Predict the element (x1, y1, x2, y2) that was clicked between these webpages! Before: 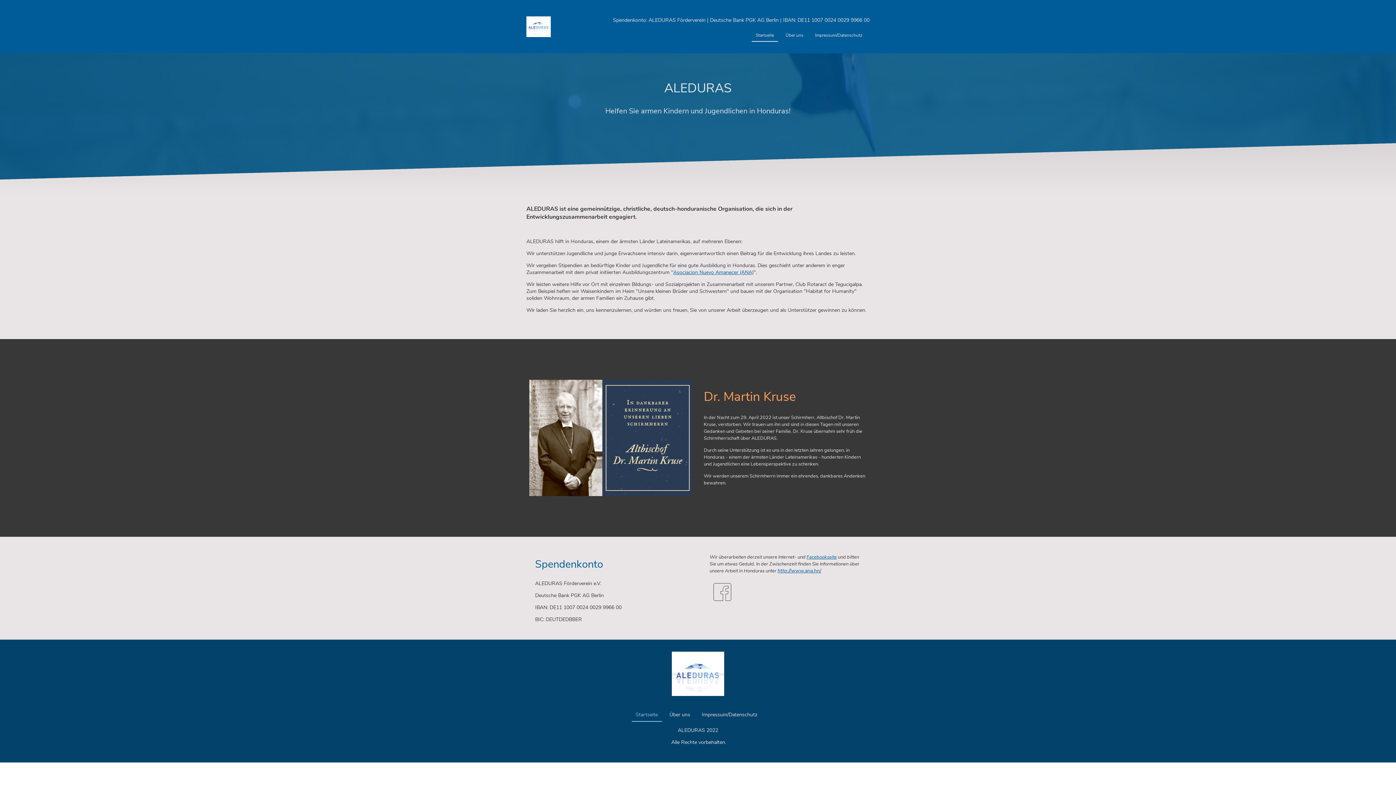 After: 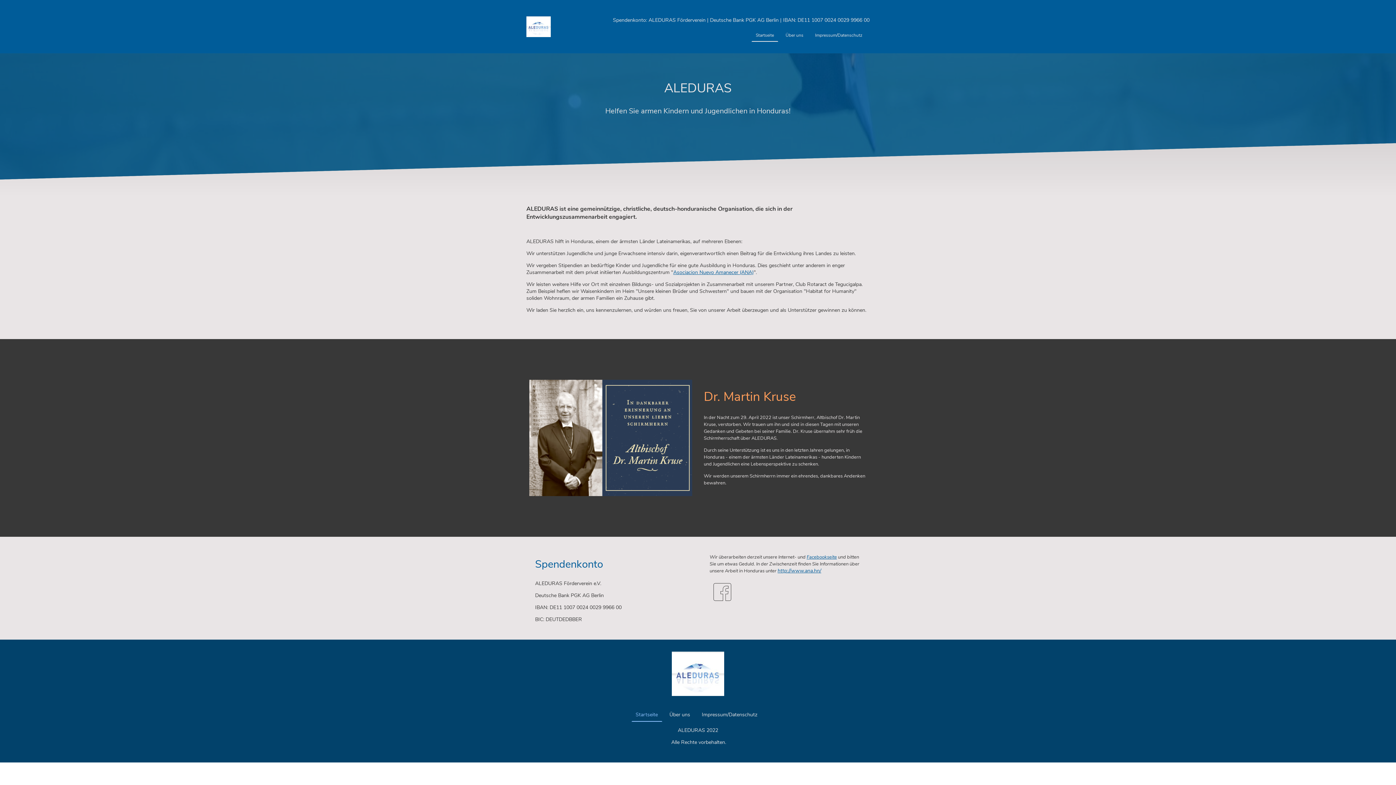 Action: label: Startseite bbox: (632, 708, 661, 721)